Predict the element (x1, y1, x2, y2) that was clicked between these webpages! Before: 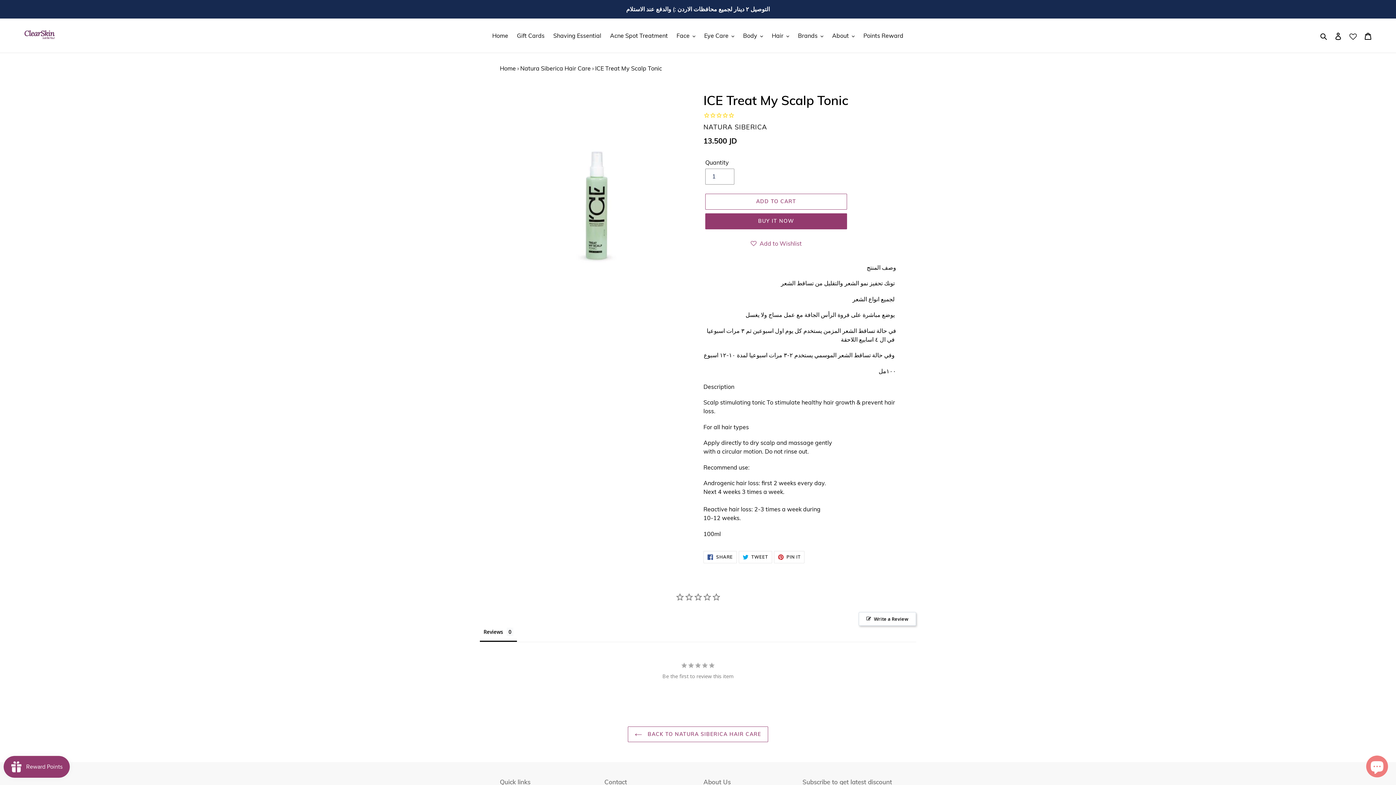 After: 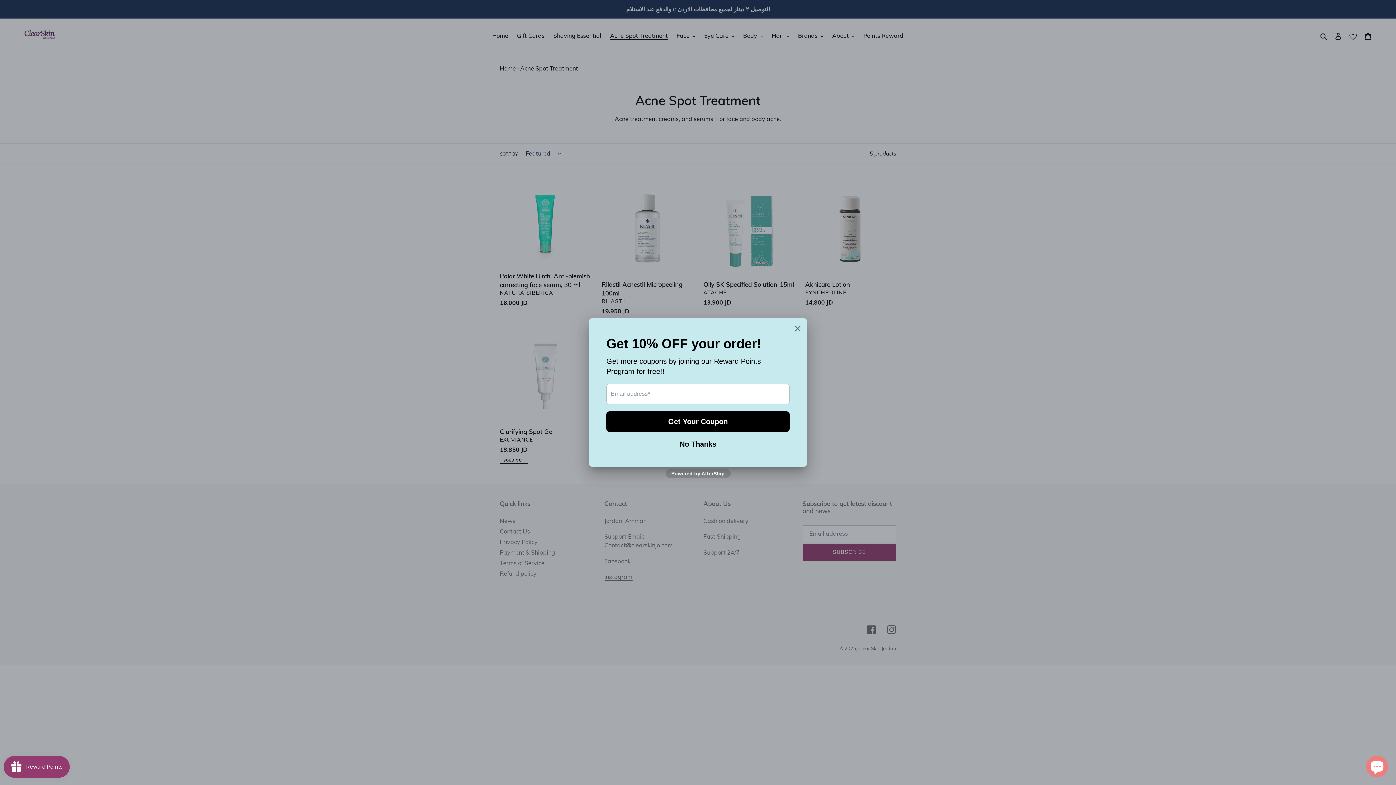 Action: bbox: (606, 30, 671, 41) label: Acne Spot Treatment